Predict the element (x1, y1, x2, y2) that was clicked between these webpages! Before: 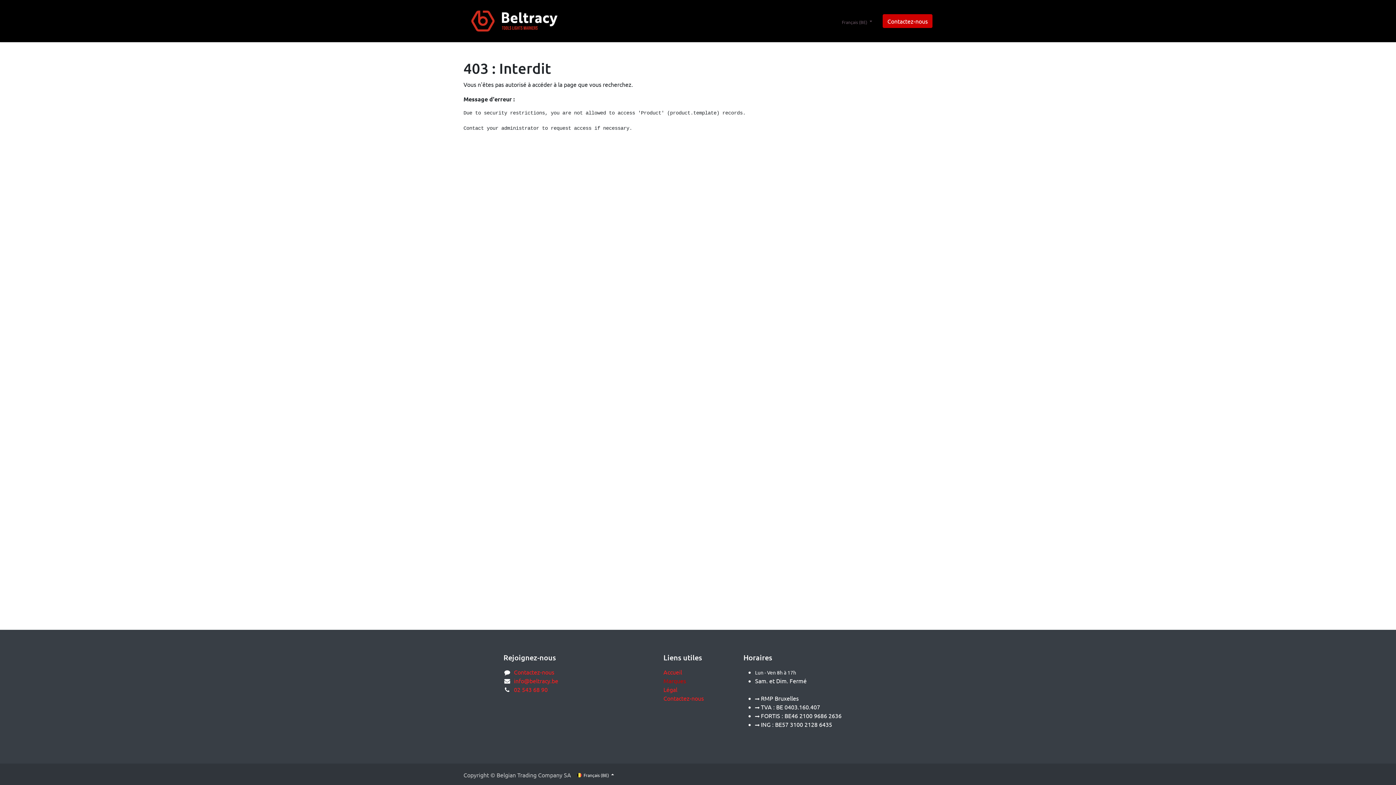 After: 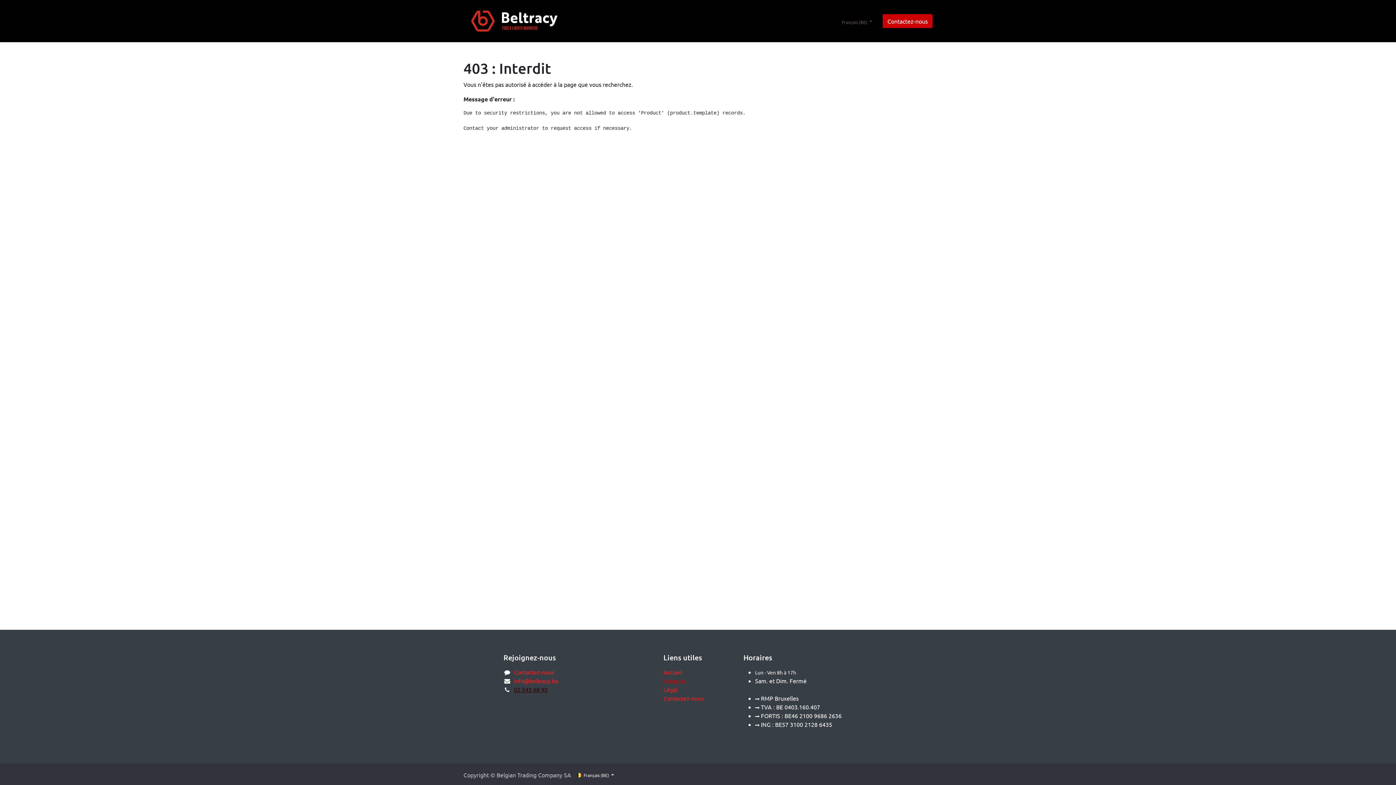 Action: label: 02 543 68 90 bbox: (514, 686, 547, 693)